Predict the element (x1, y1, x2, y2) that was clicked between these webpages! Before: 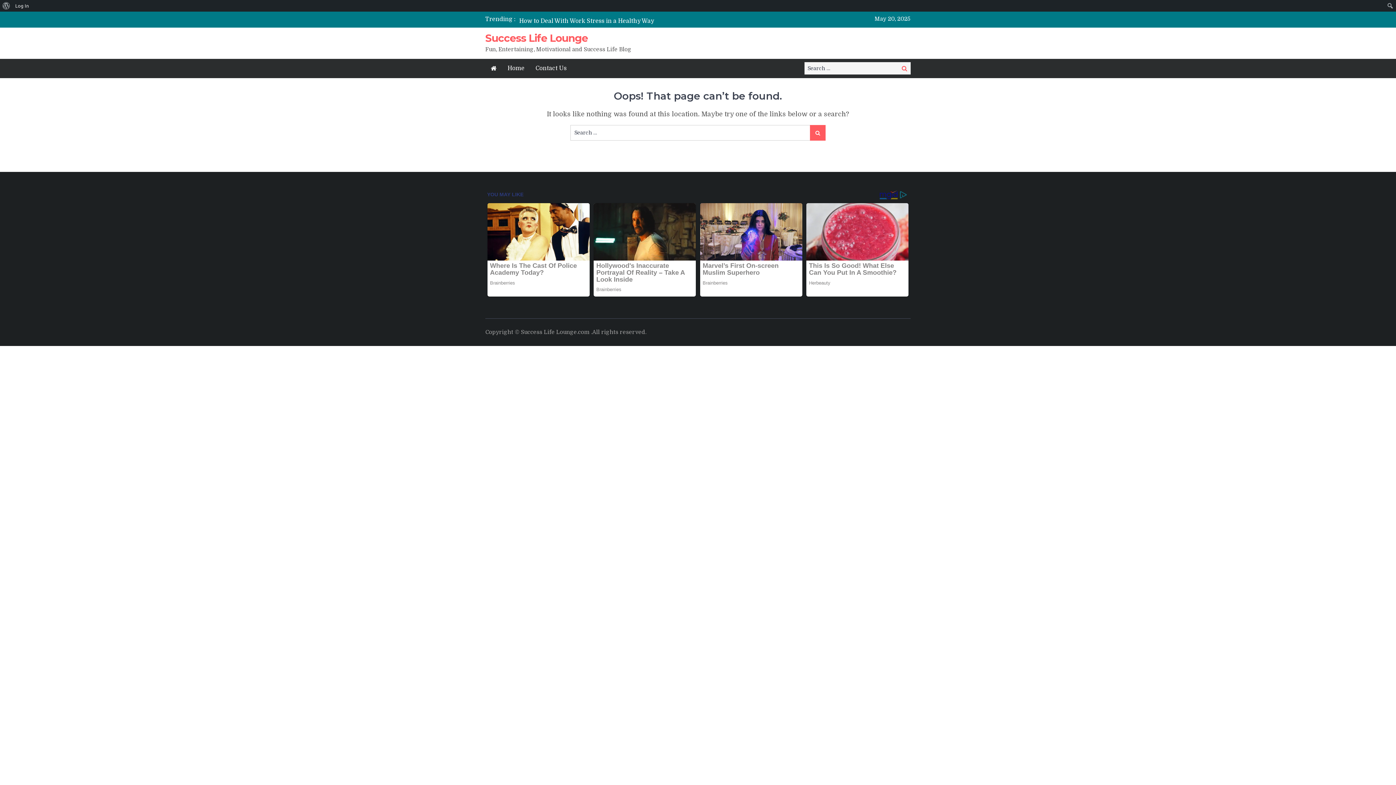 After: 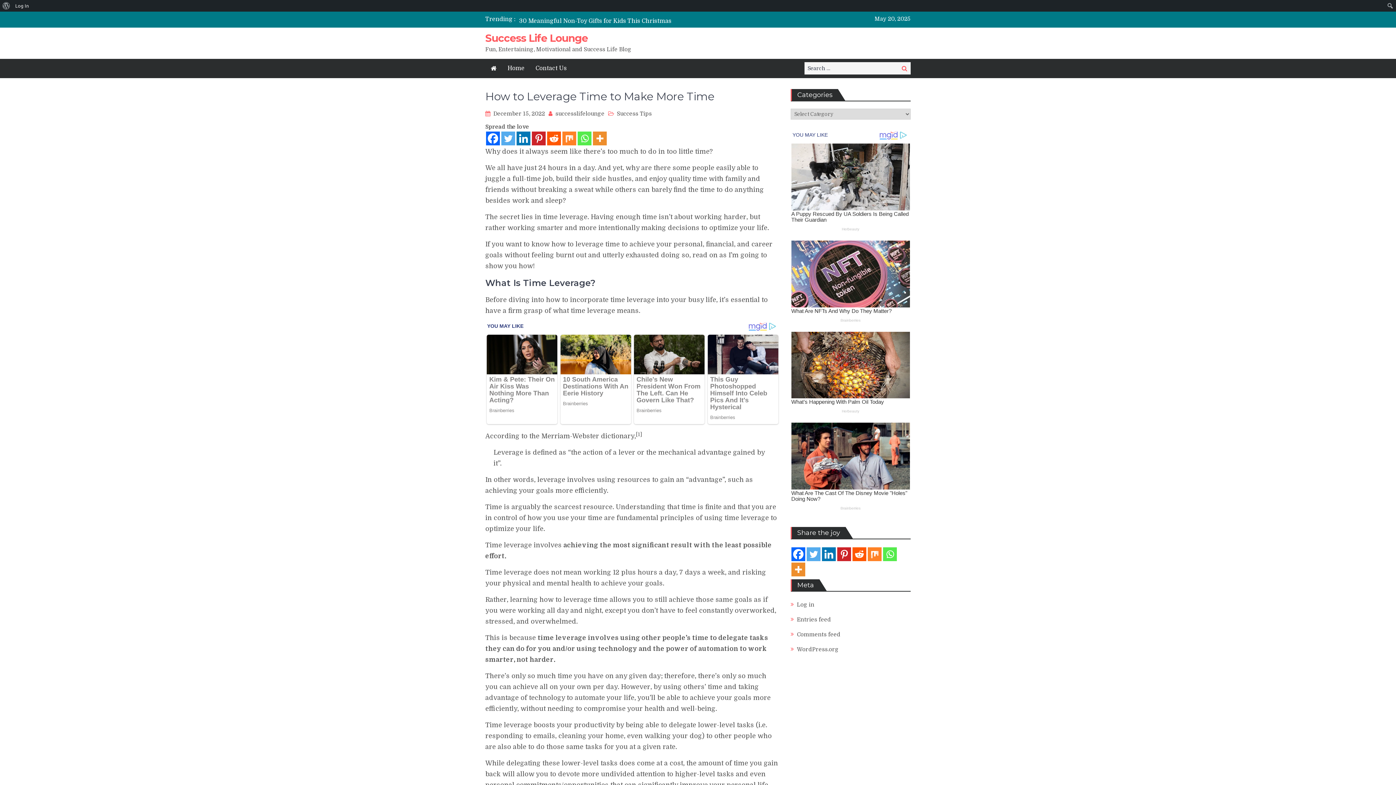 Action: bbox: (519, 17, 640, 24) label: How to Leverage Time to Make More Time